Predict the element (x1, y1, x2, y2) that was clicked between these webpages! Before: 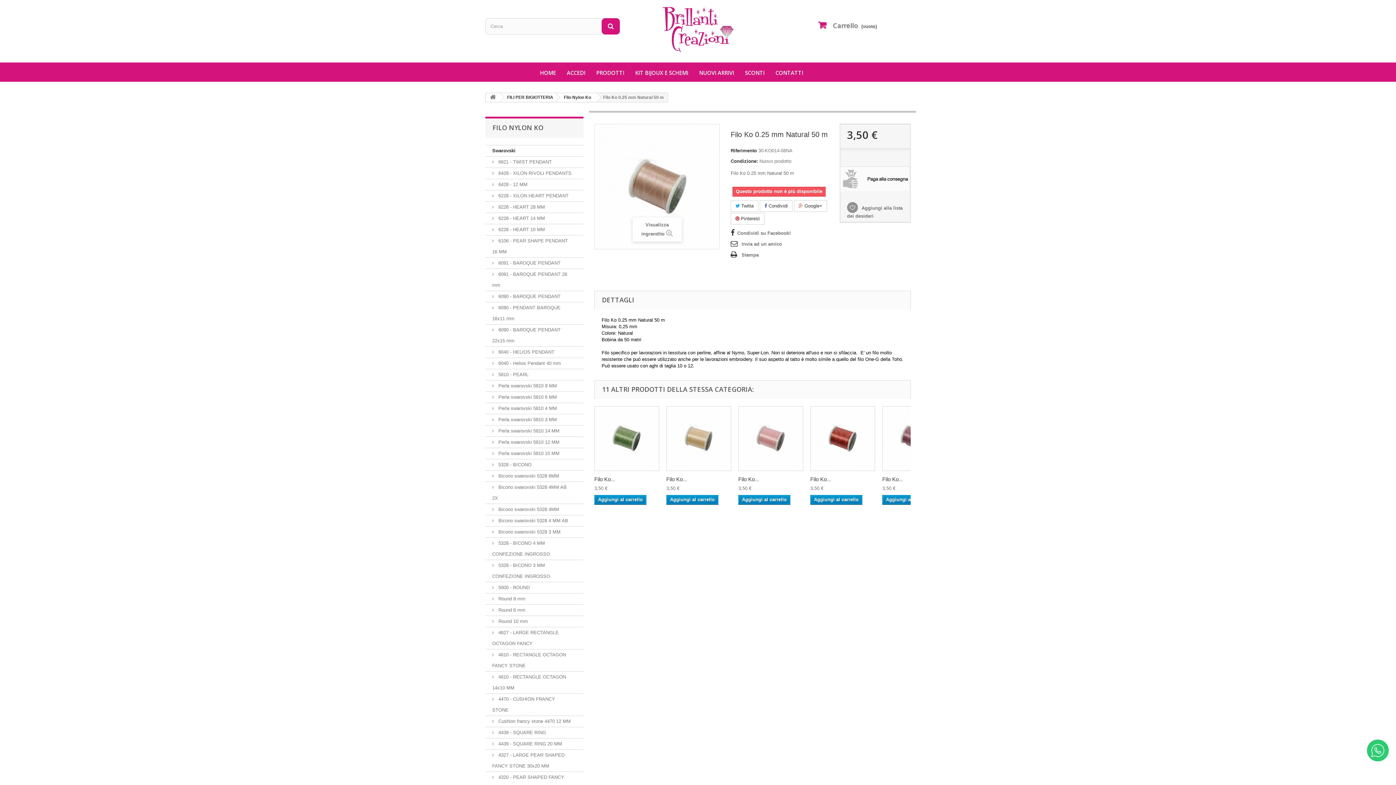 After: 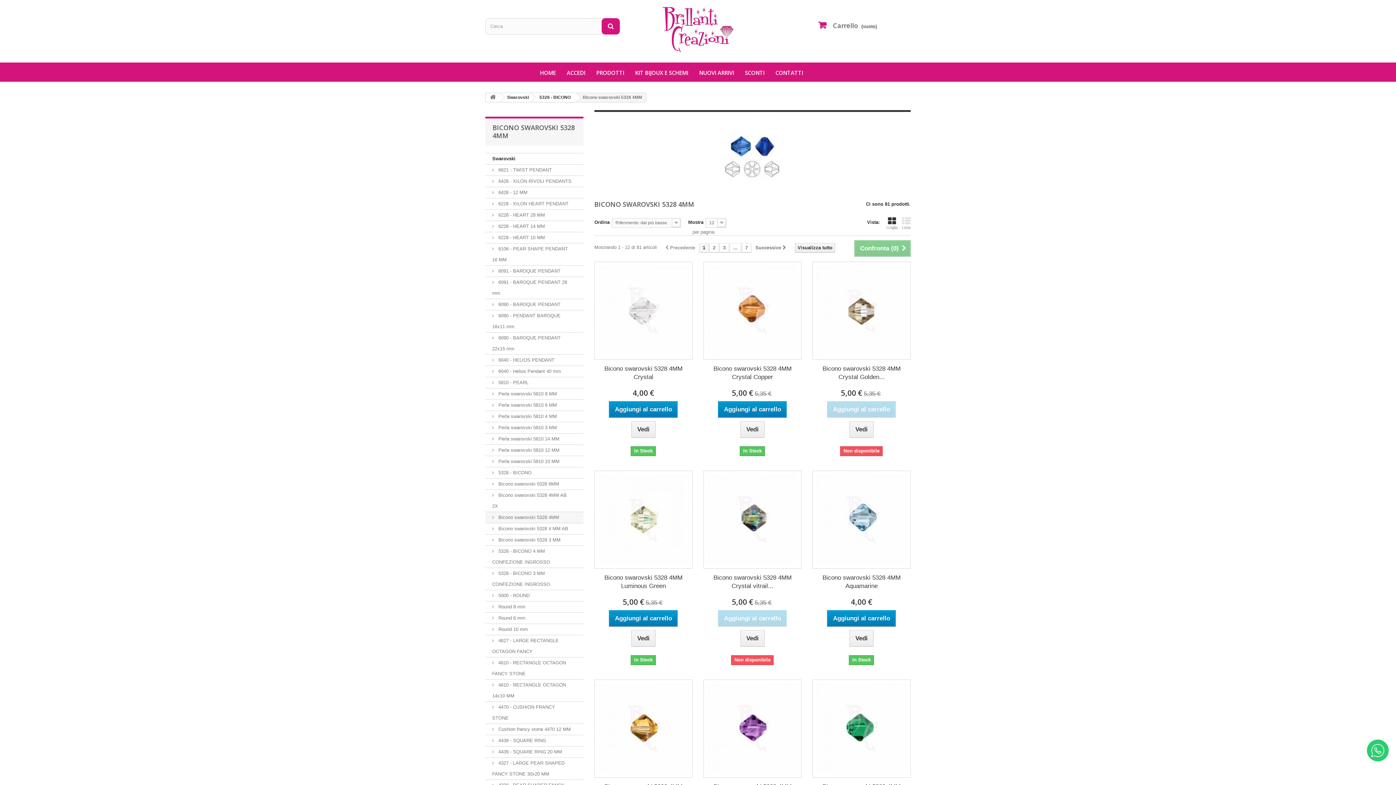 Action: bbox: (485, 504, 583, 515) label:  Bicono swarovski 5328 4MM